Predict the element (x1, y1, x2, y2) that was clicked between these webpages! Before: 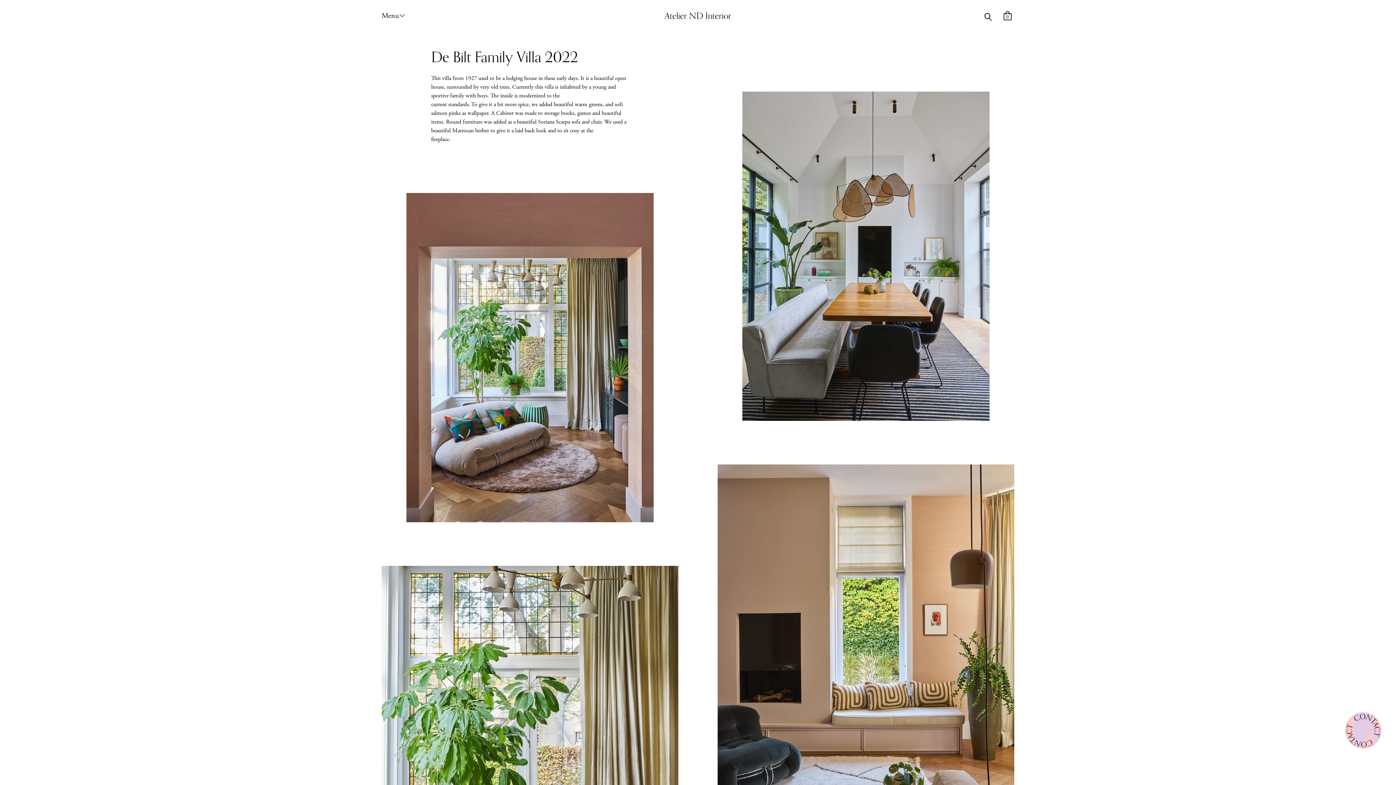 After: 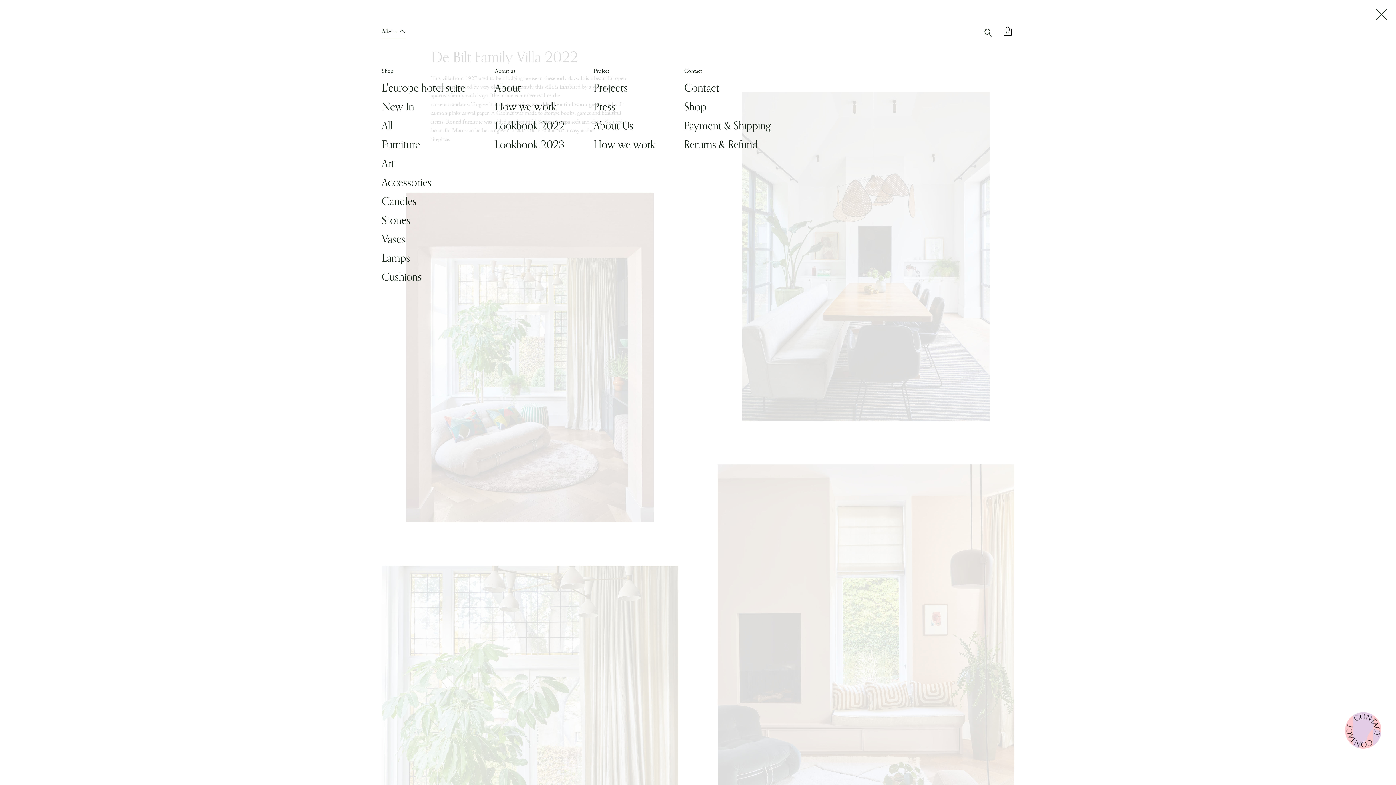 Action: bbox: (378, 10, 409, 23) label: Menu